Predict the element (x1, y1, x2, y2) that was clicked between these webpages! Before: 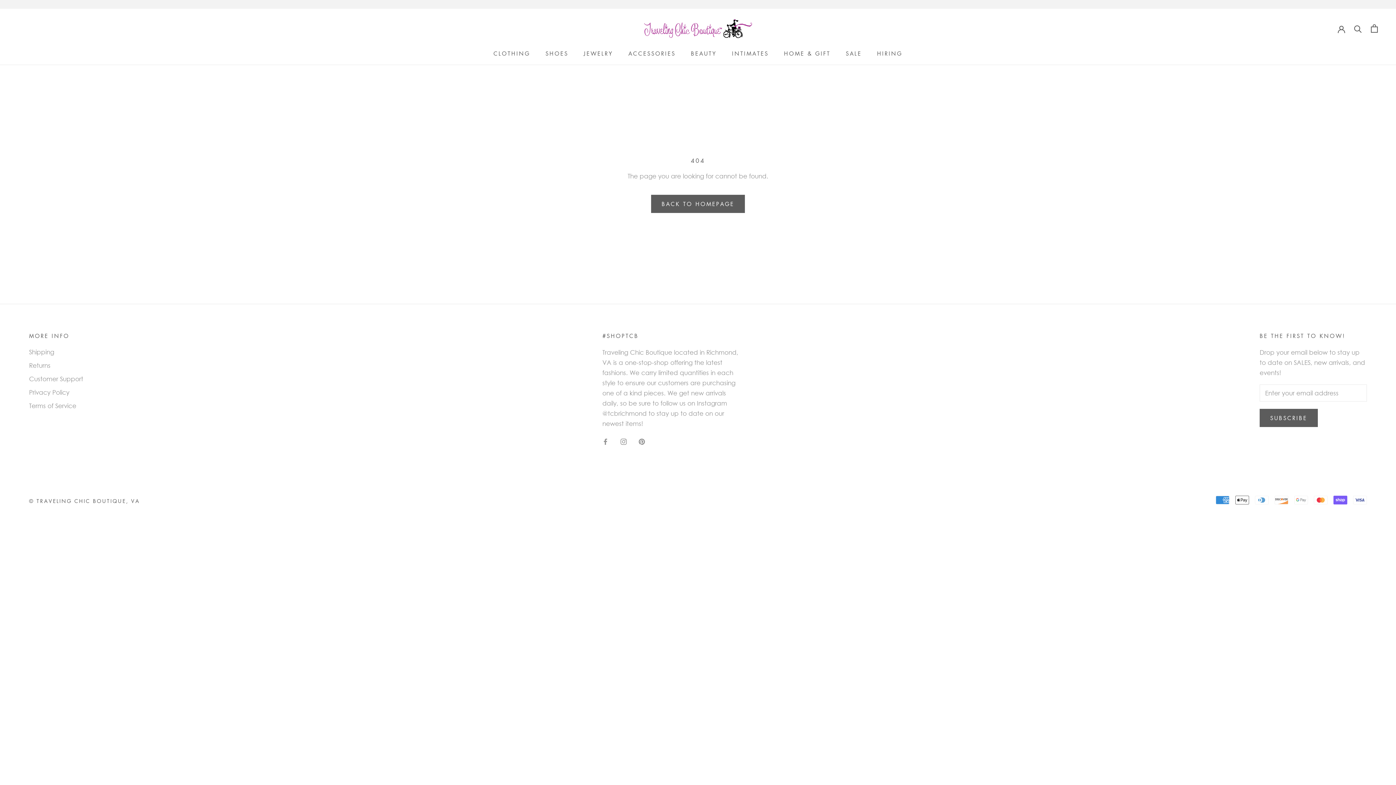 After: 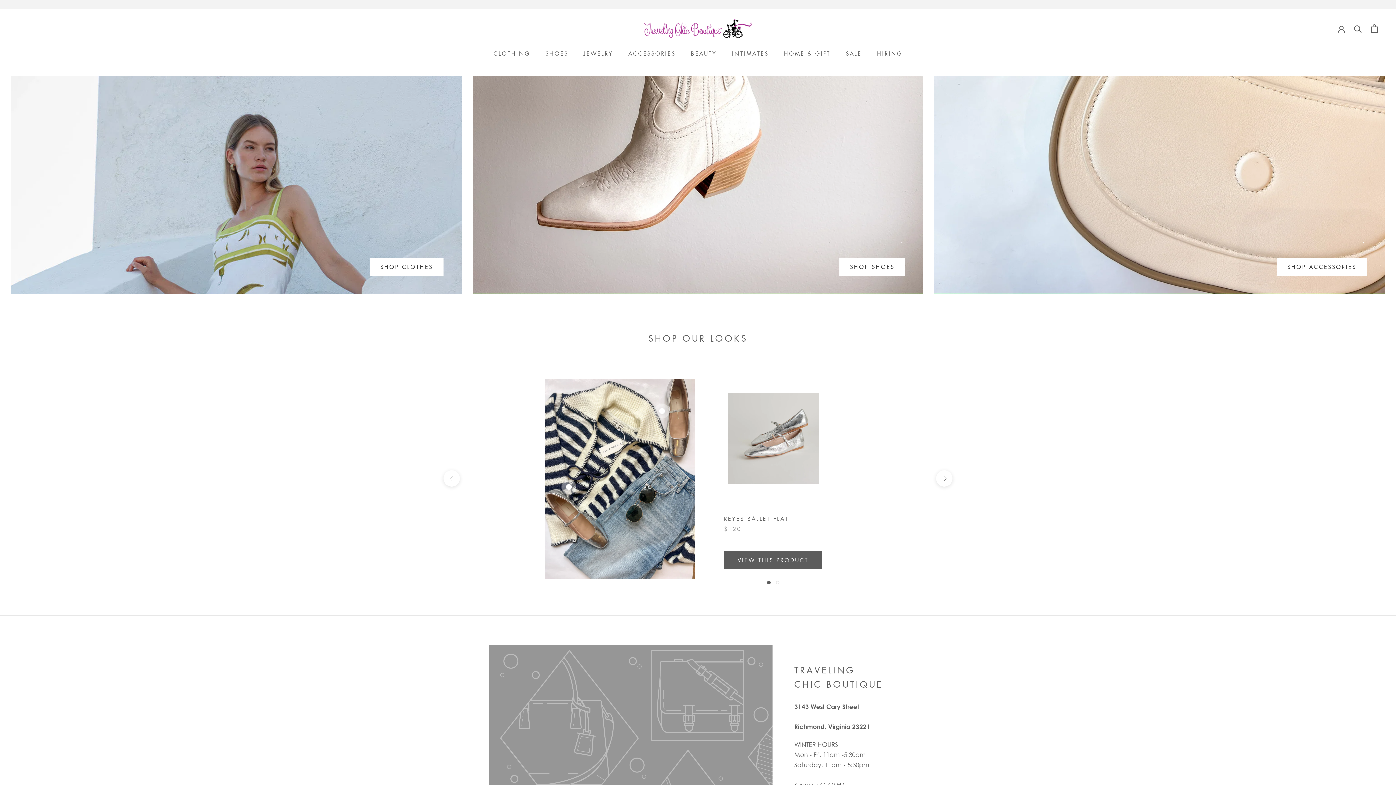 Action: bbox: (29, 497, 140, 504) label: © TRAVELING CHIC BOUTIQUE, VA